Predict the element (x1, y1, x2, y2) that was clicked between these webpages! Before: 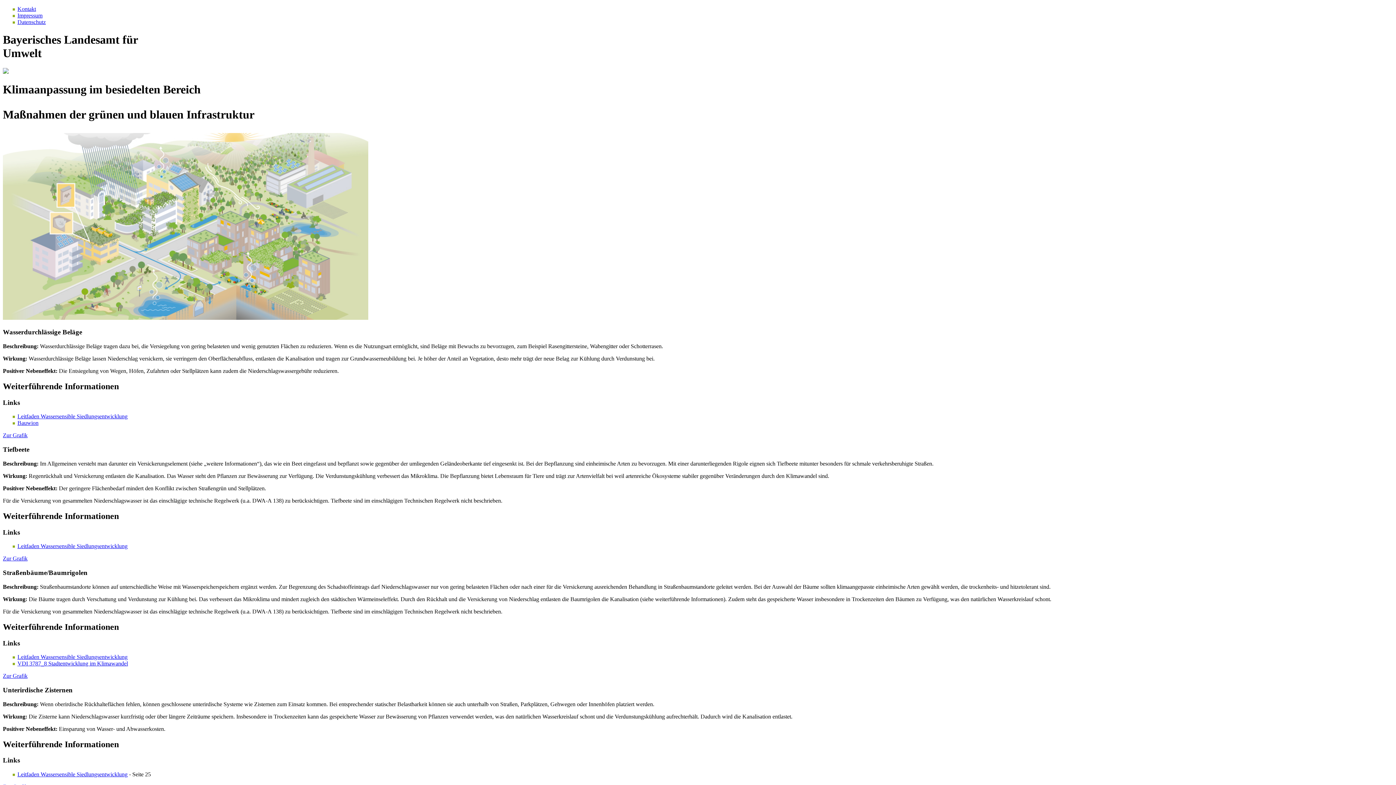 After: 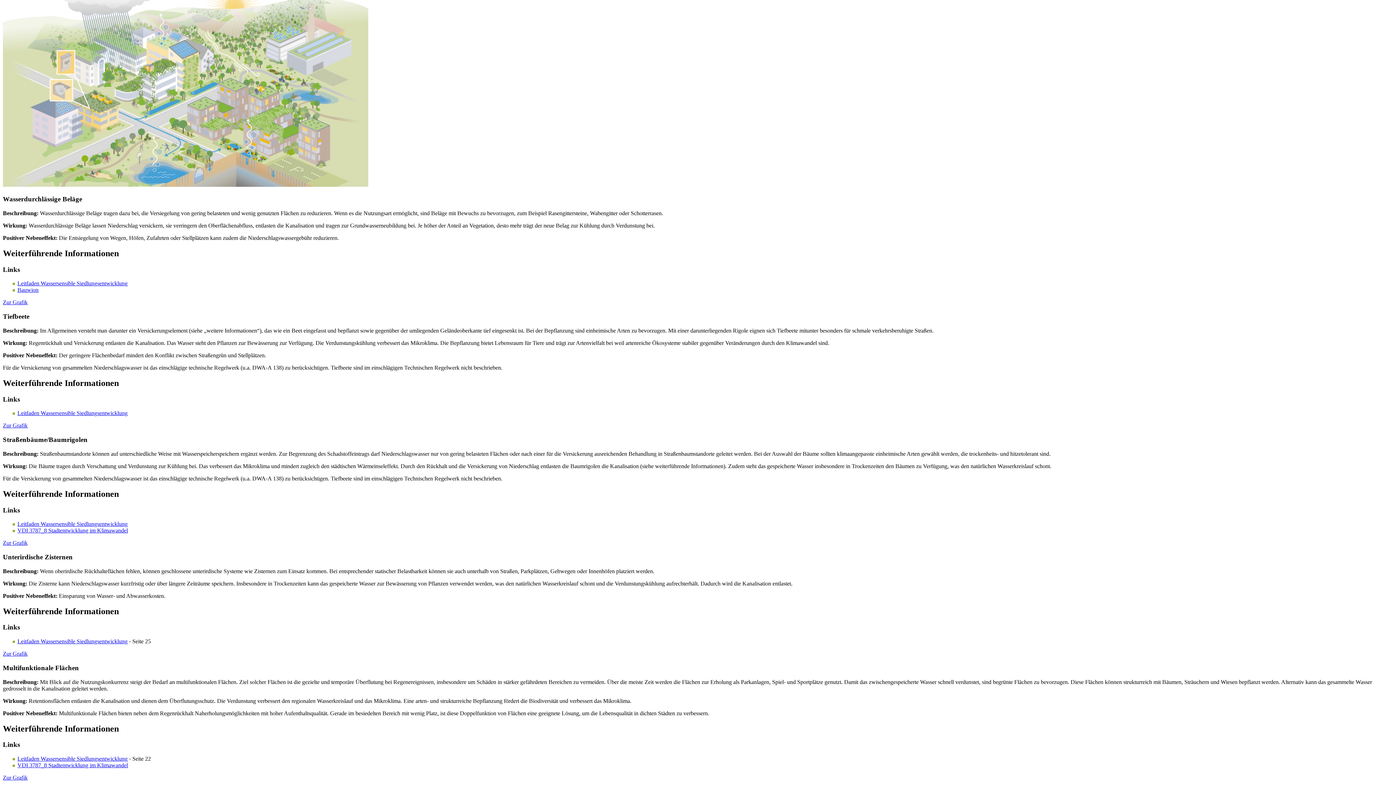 Action: bbox: (2, 673, 27, 679) label: Zur Grafik